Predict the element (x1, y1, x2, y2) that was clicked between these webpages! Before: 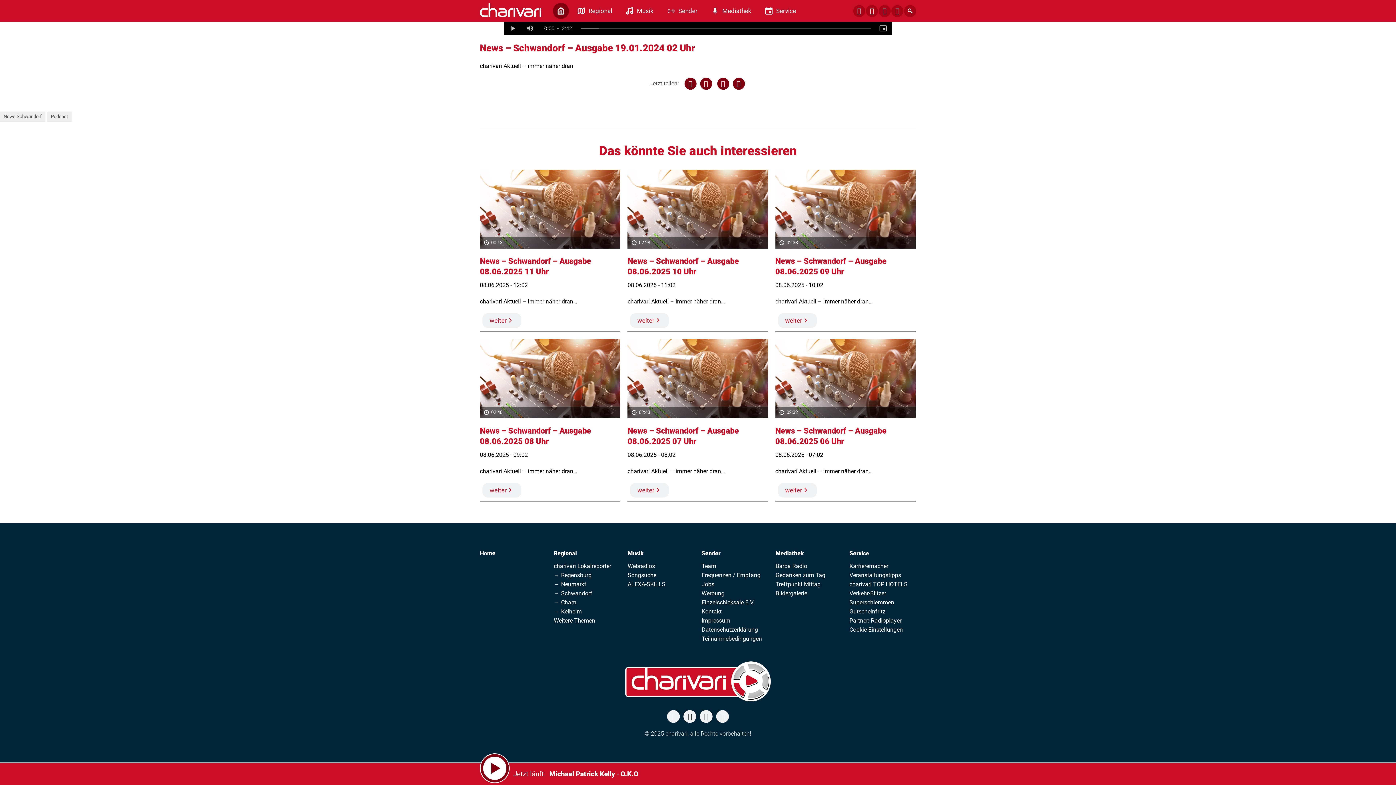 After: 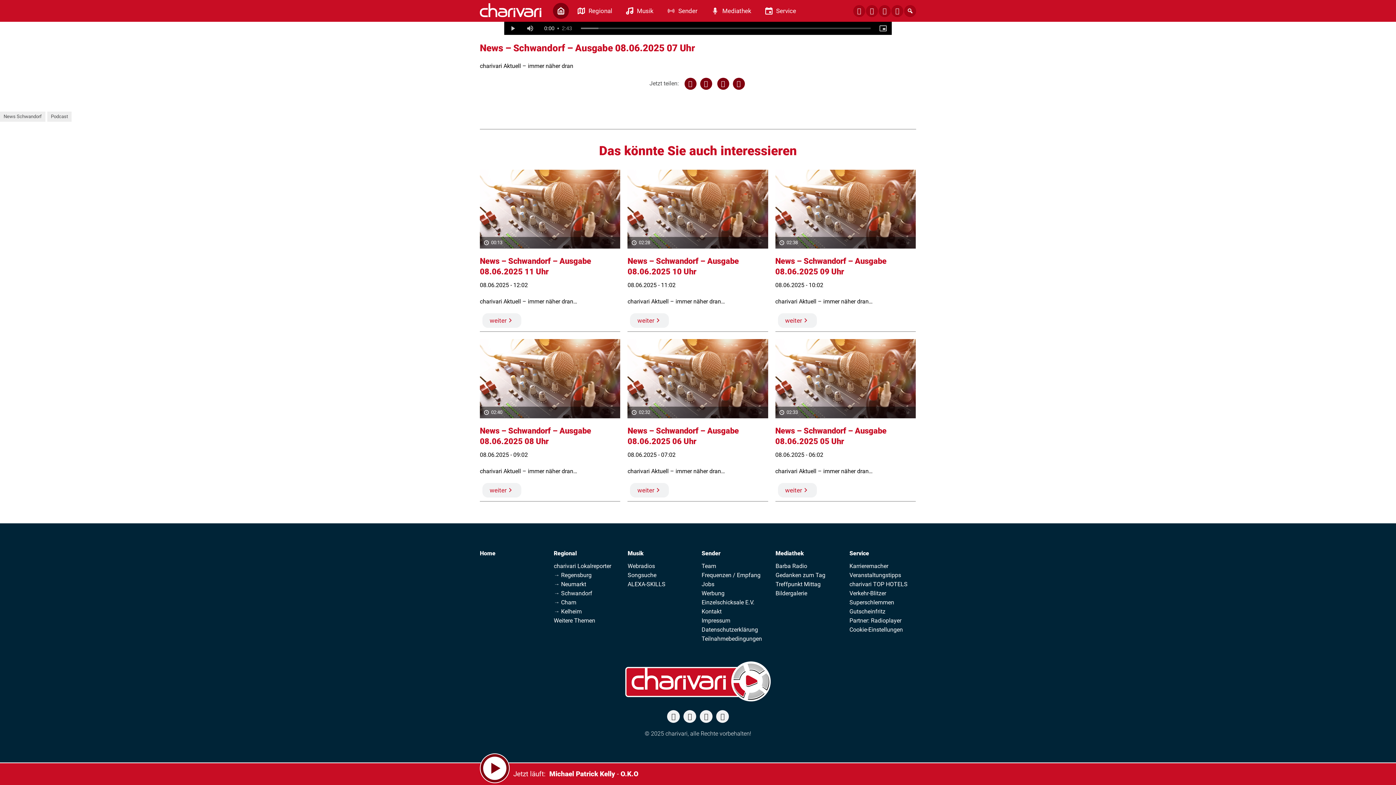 Action: label: 02:43
News – Schwandorf – Ausgabe 08.06.2025 07 Uhr
08.06.2025 - 08:02
charivari Aktuell – immer näher dran…
weiter bbox: (627, 339, 768, 501)